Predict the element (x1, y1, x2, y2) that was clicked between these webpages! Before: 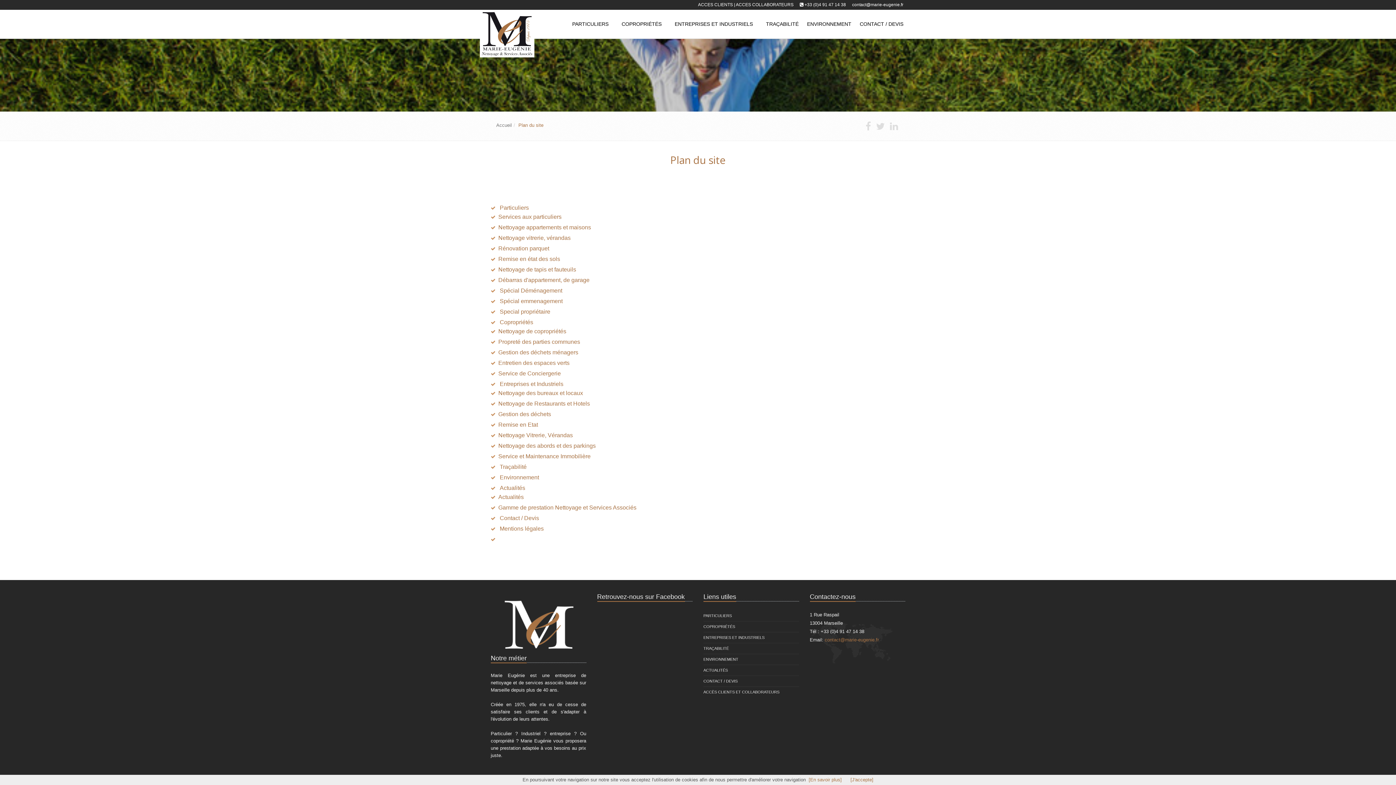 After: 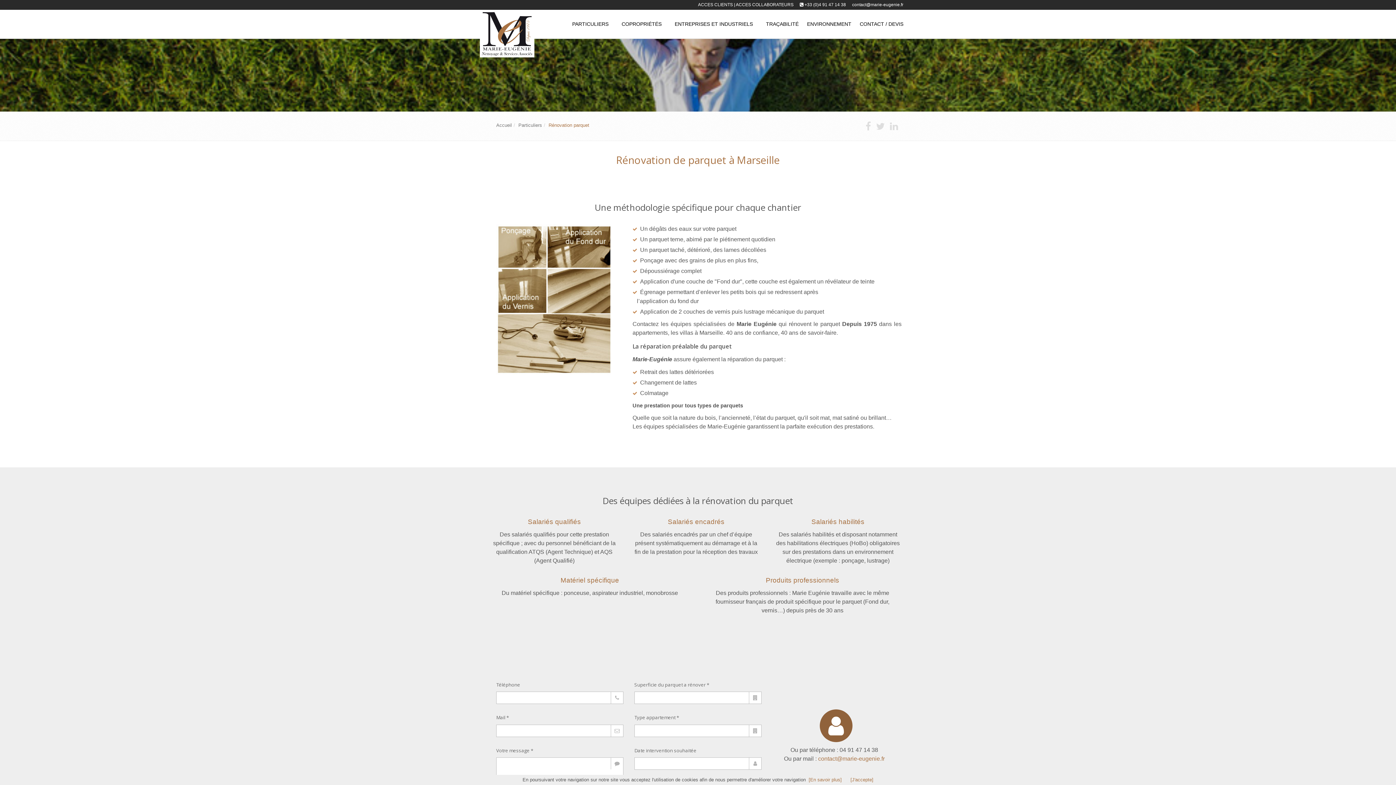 Action: bbox: (498, 245, 549, 251) label: Rénovation parquet